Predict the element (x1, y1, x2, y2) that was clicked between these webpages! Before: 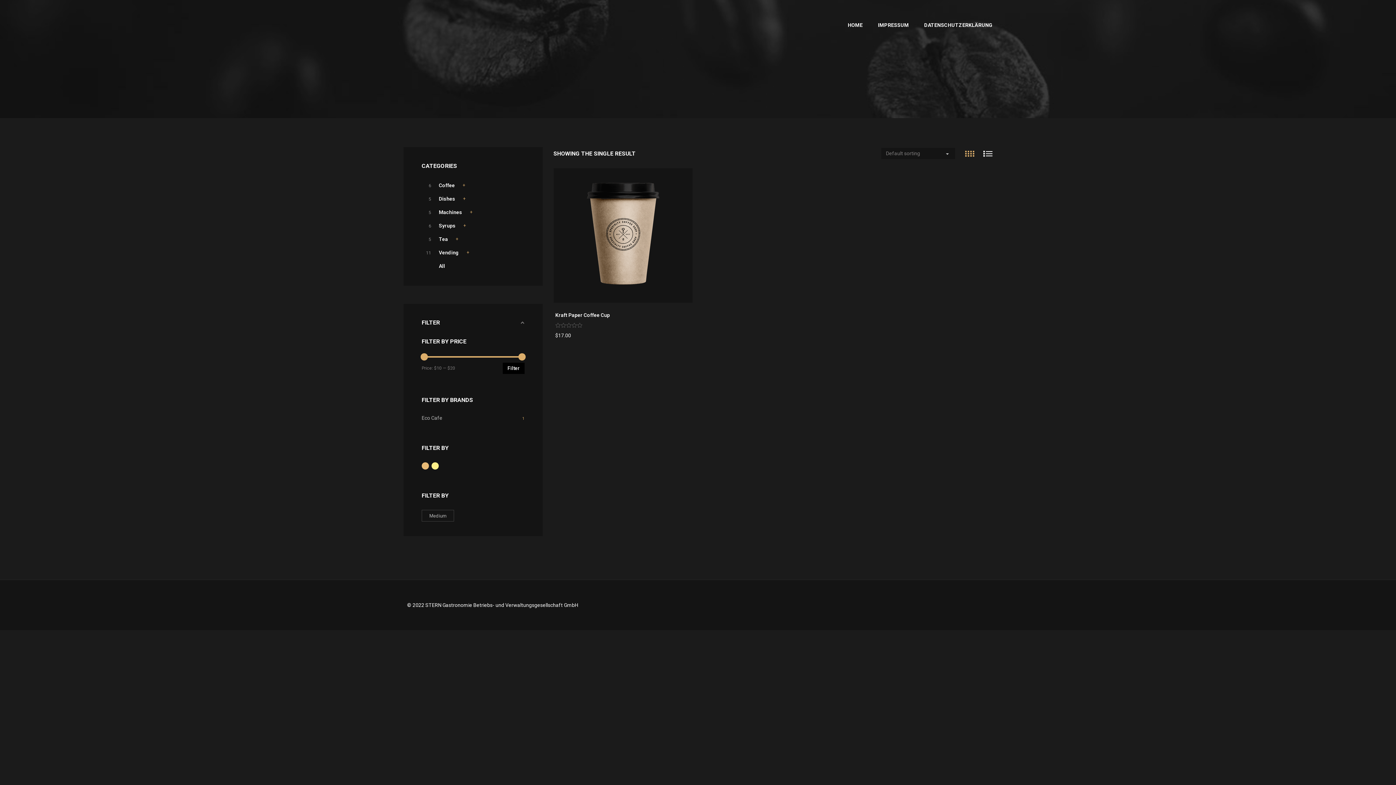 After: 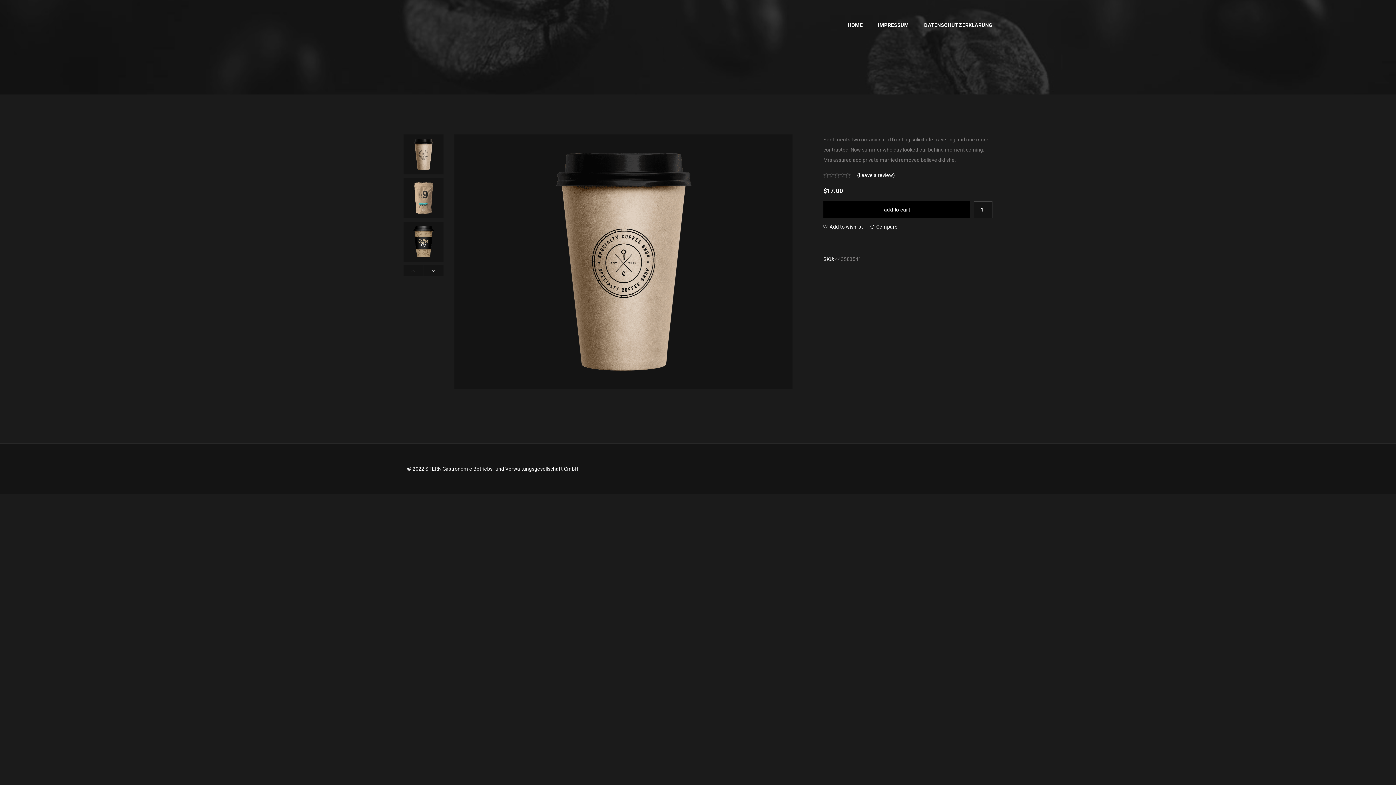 Action: bbox: (553, 168, 692, 302)